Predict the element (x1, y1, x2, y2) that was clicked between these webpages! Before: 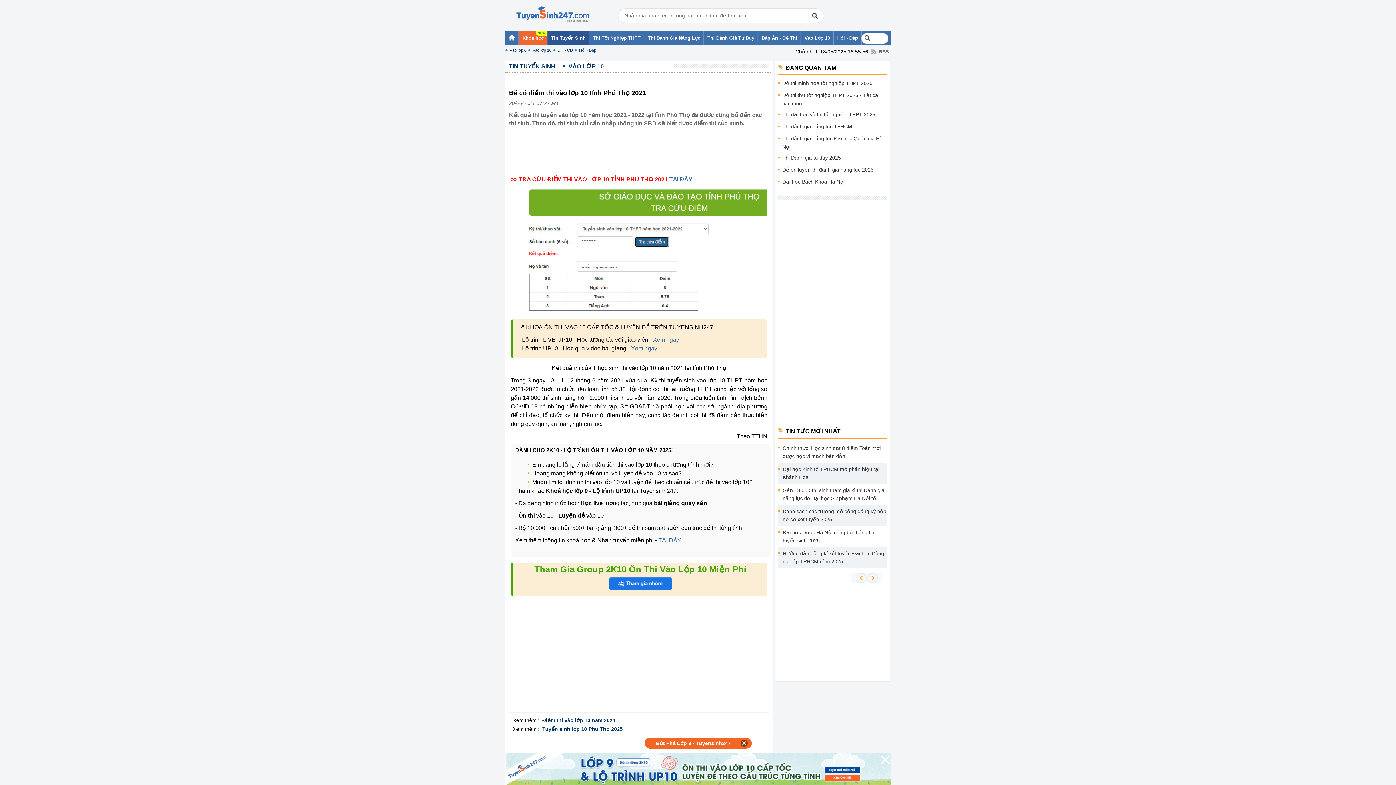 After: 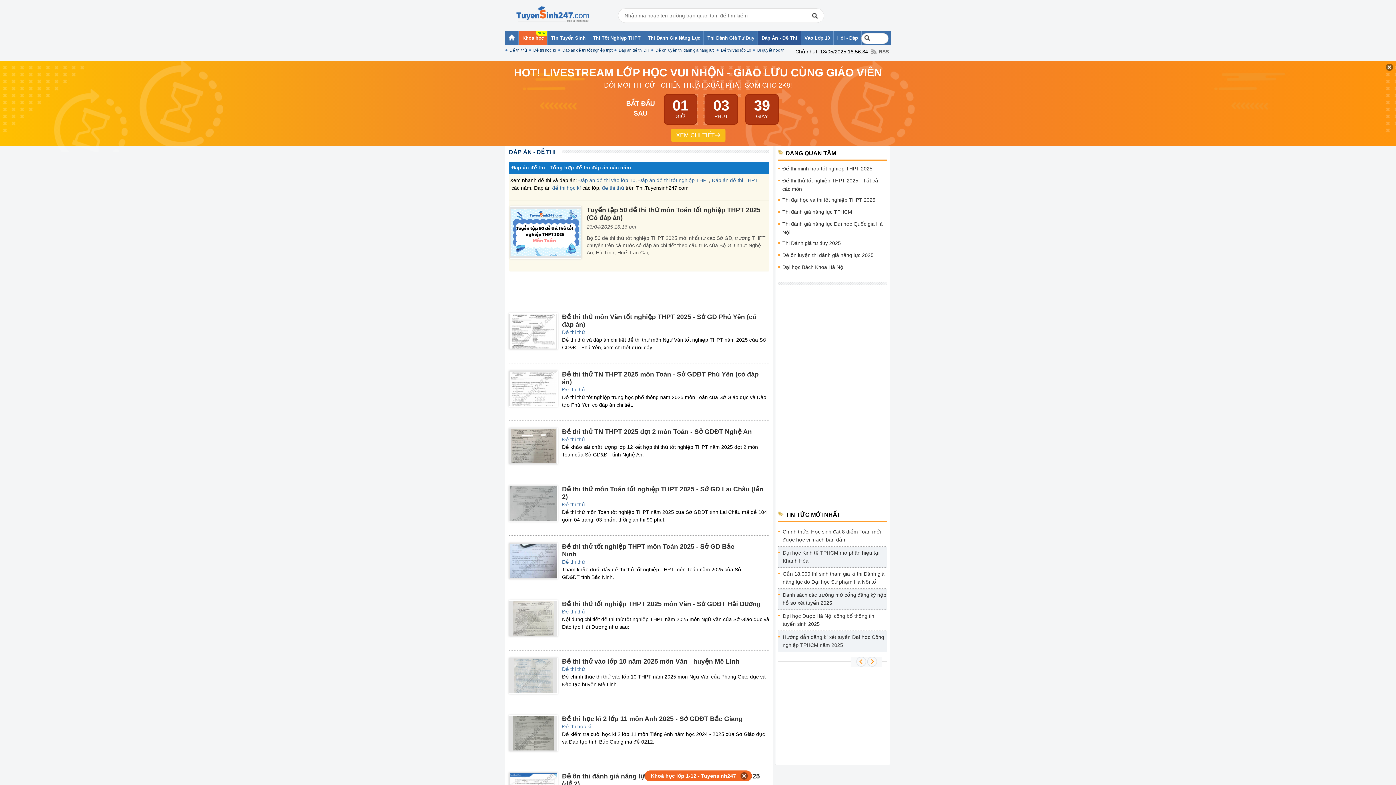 Action: label: Đáp Án - Đề Thi bbox: (758, 30, 800, 45)